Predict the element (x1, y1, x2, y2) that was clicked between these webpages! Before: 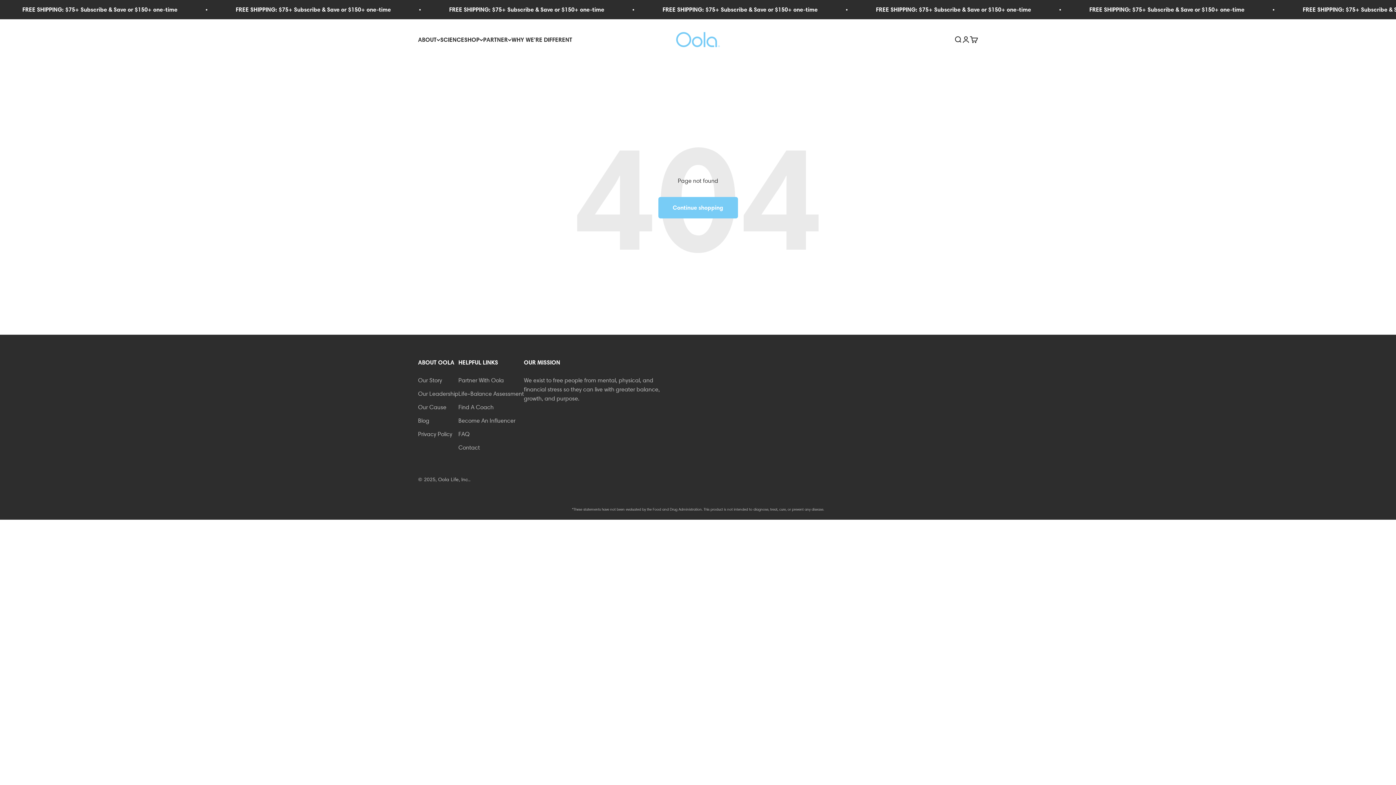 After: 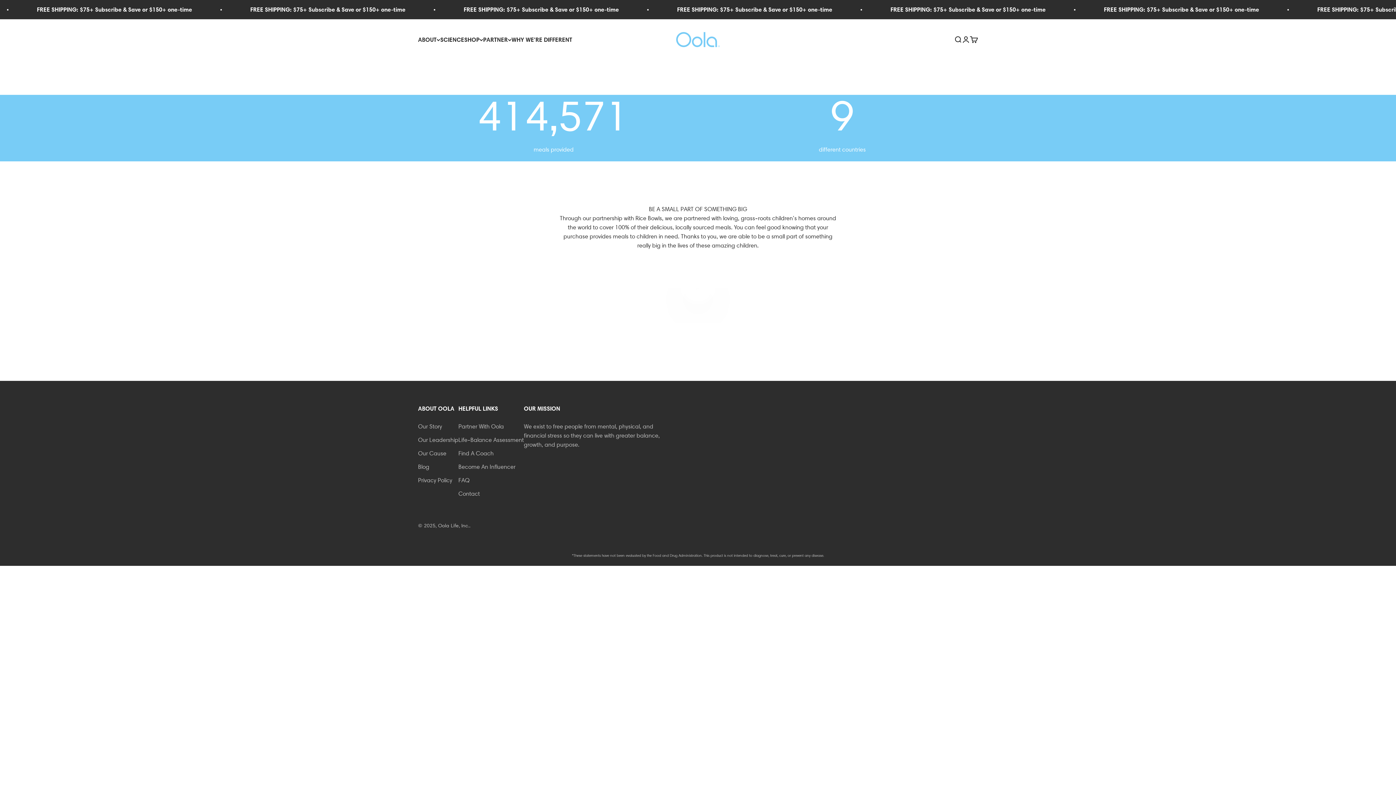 Action: bbox: (418, 403, 446, 412) label: Our Cause